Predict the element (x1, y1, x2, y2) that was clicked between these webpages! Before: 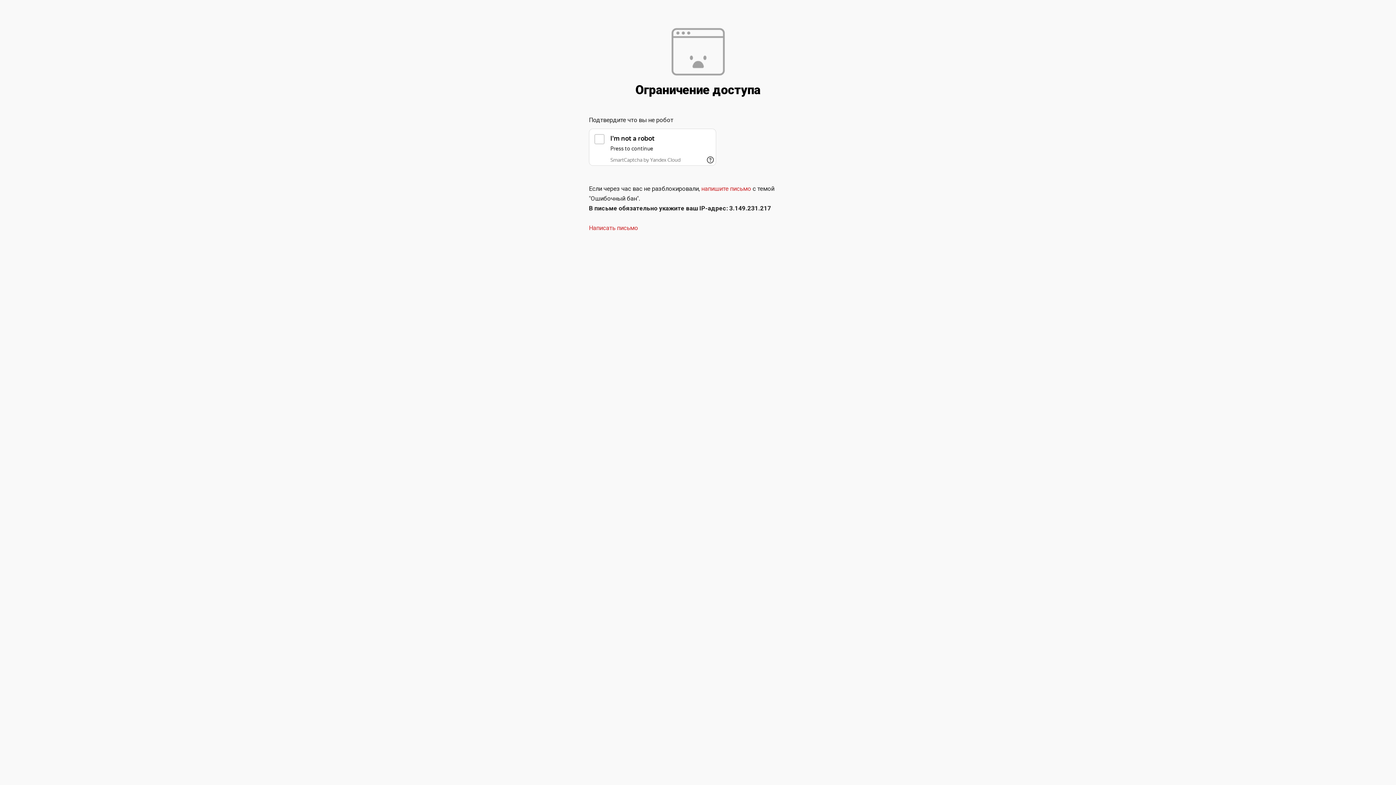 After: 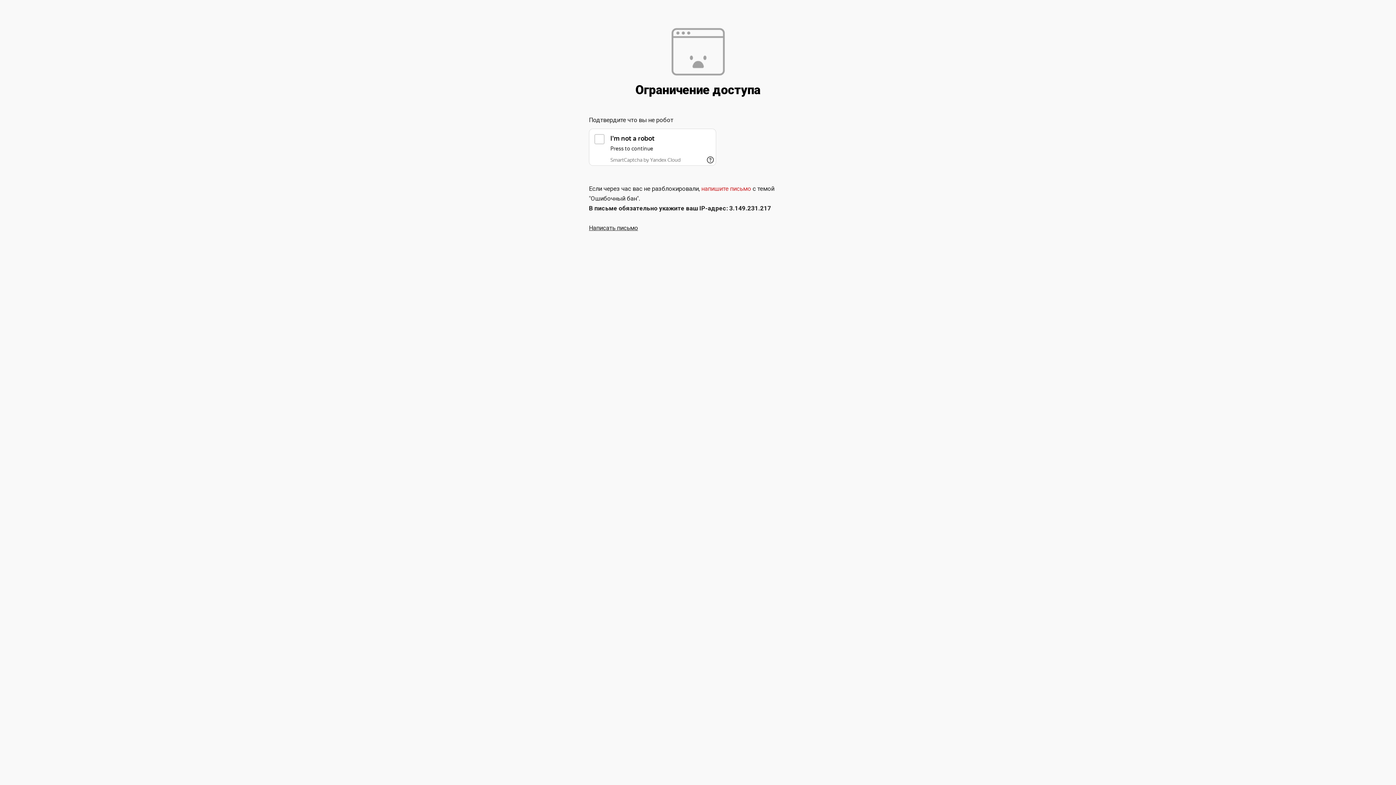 Action: label: Написать письмо bbox: (589, 224, 638, 231)